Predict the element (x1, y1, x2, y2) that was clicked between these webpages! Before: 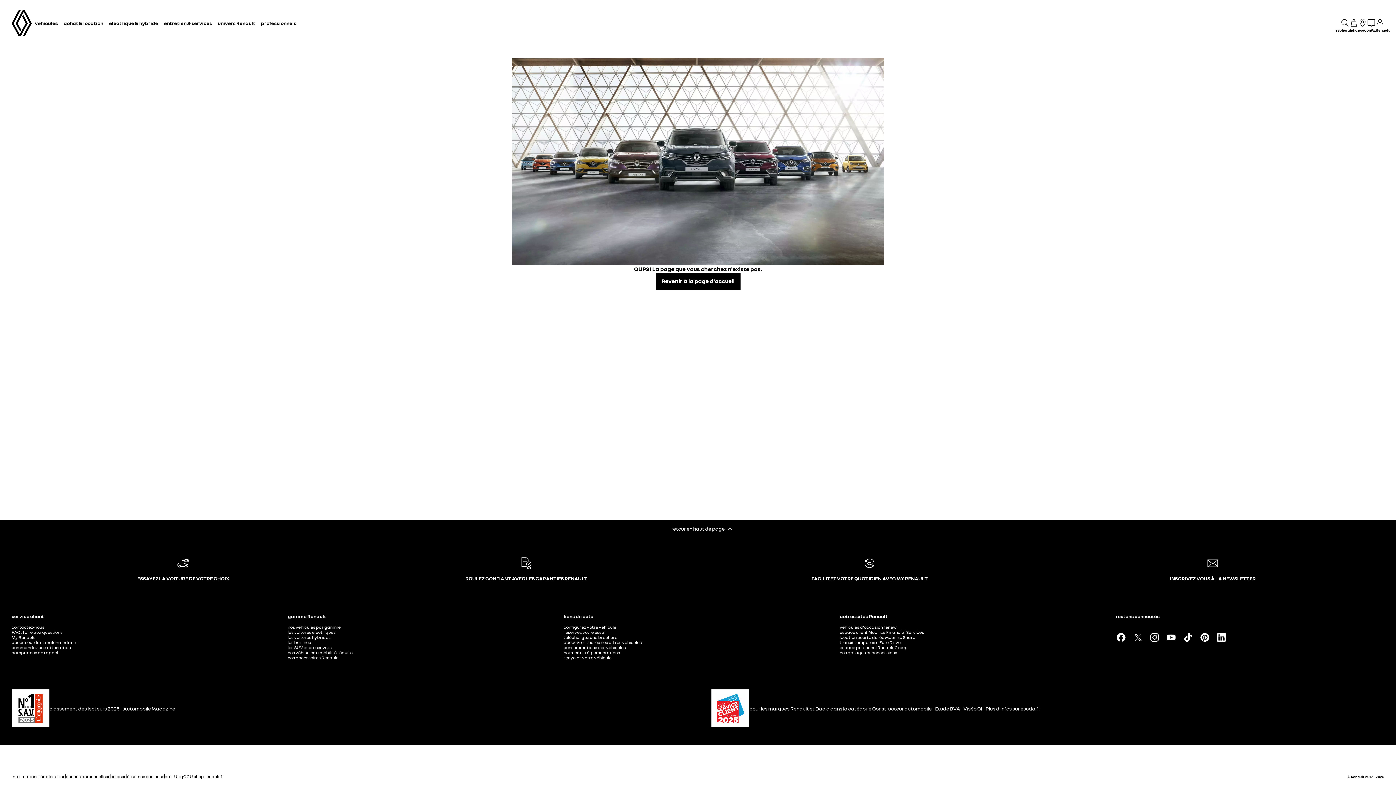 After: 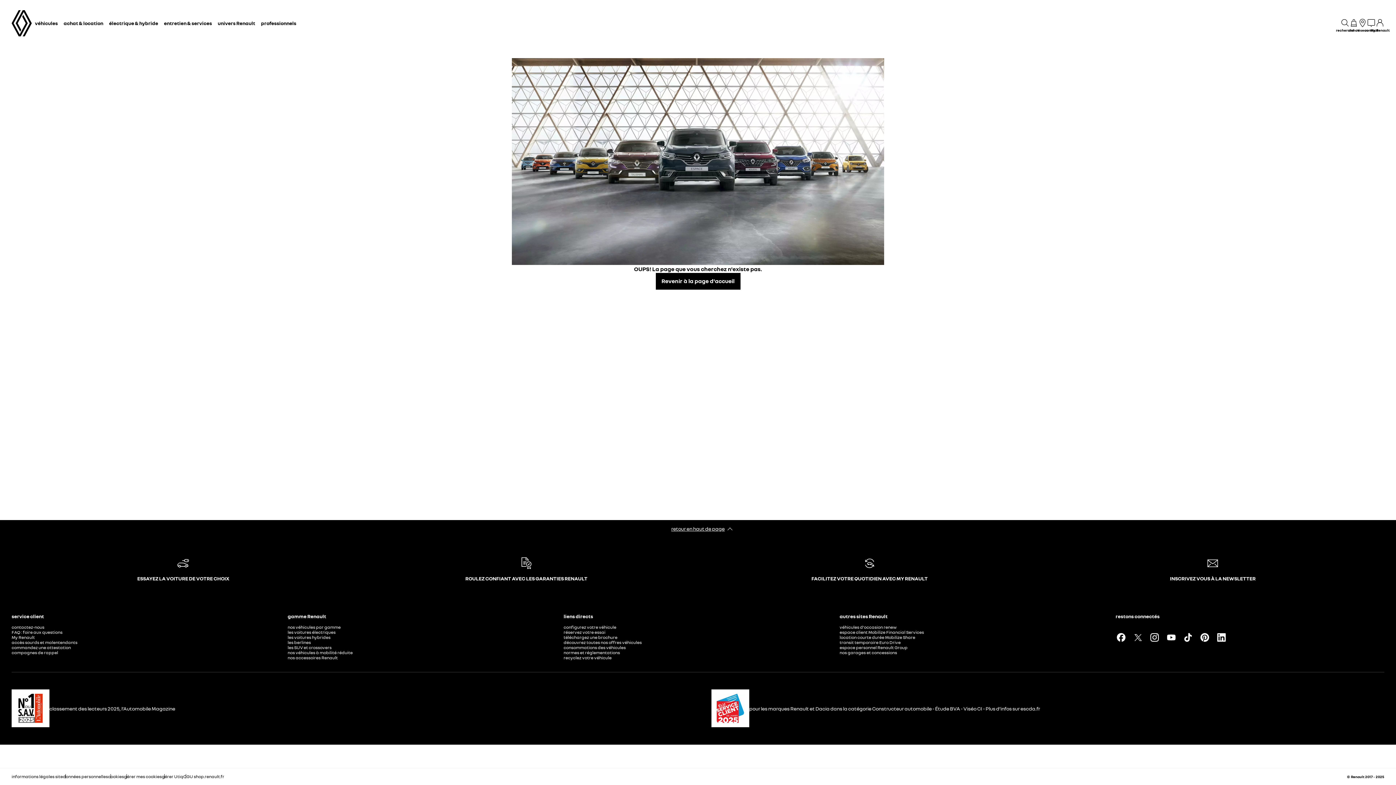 Action: label: FACILITEZ VOTRE QUOTIDIEN AVEC MY RENAULT bbox: (805, 546, 933, 590)